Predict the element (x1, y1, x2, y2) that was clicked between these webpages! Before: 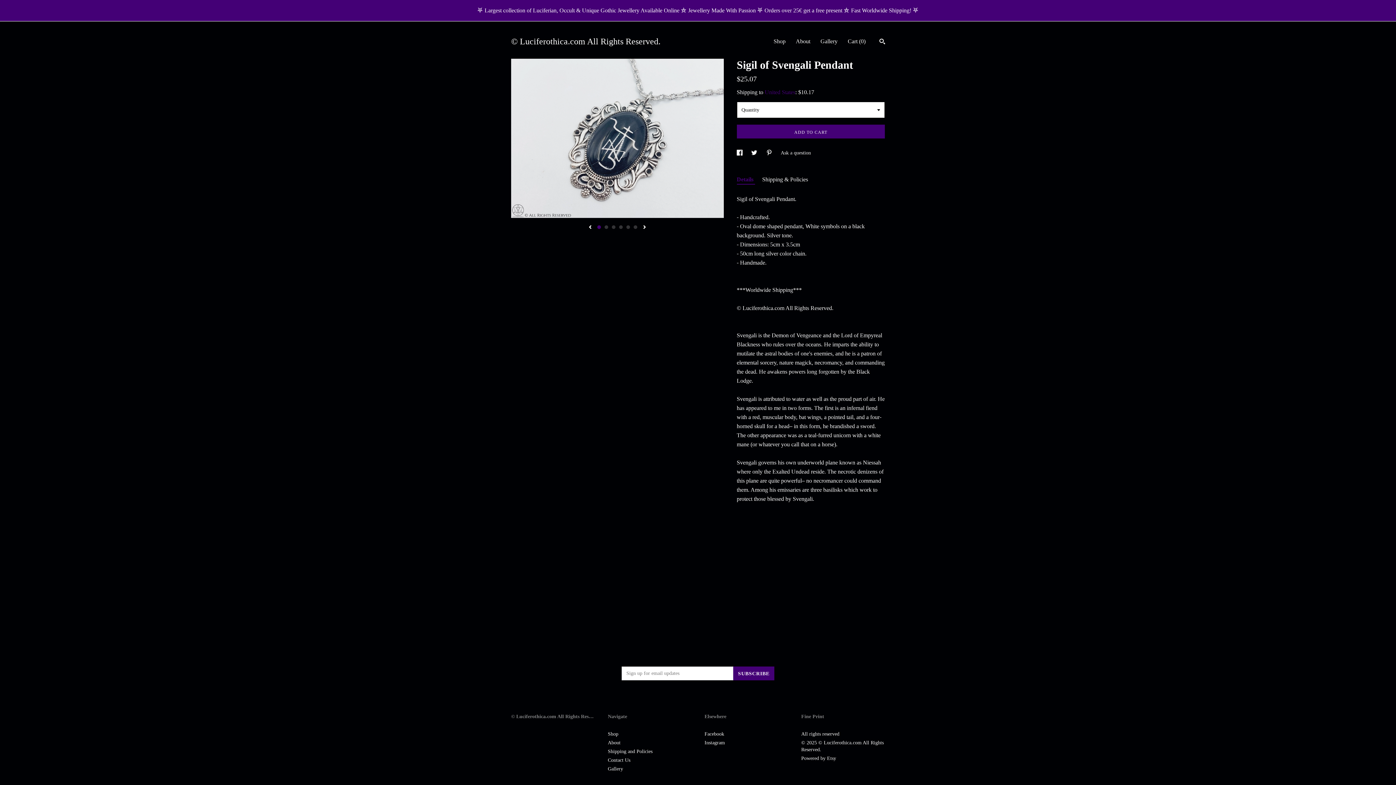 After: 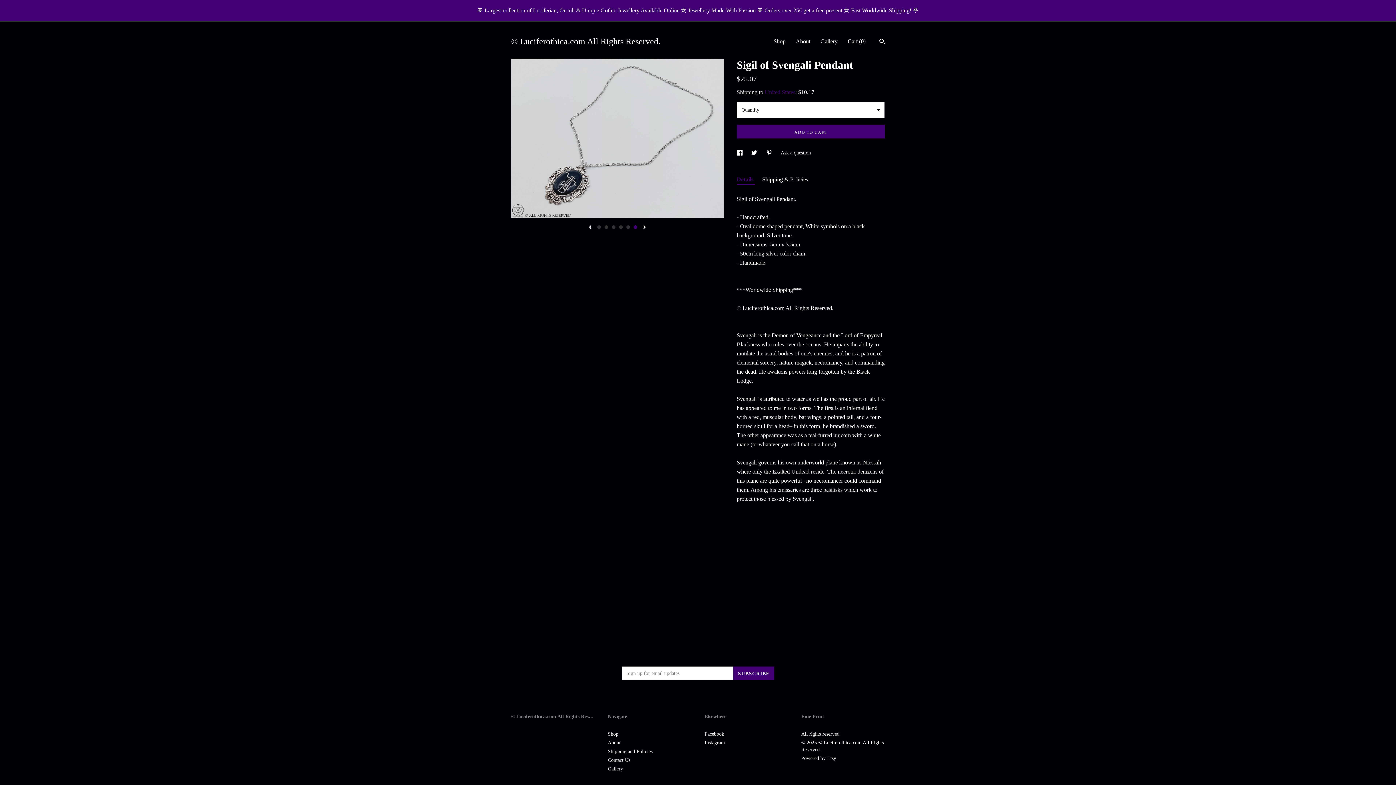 Action: label: 6 bbox: (633, 225, 637, 229)